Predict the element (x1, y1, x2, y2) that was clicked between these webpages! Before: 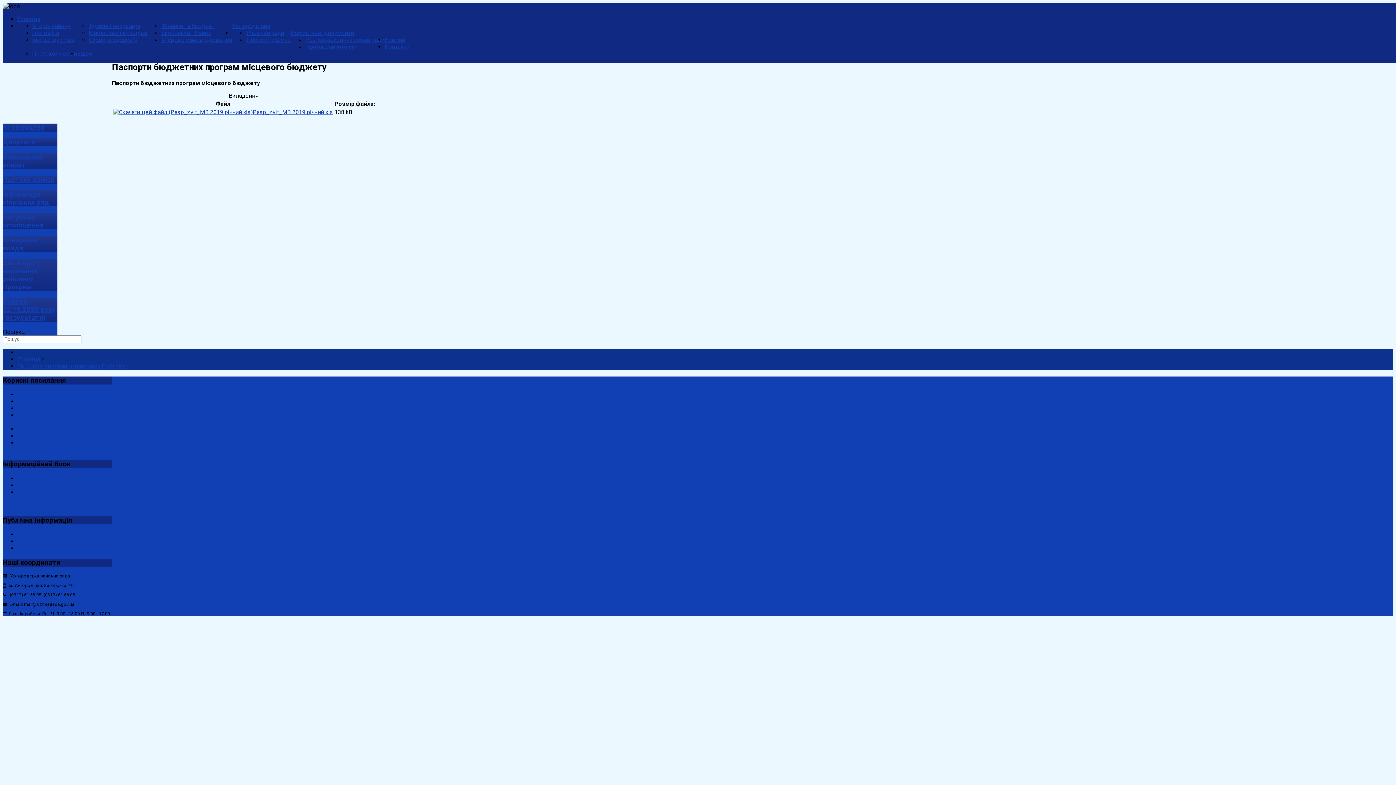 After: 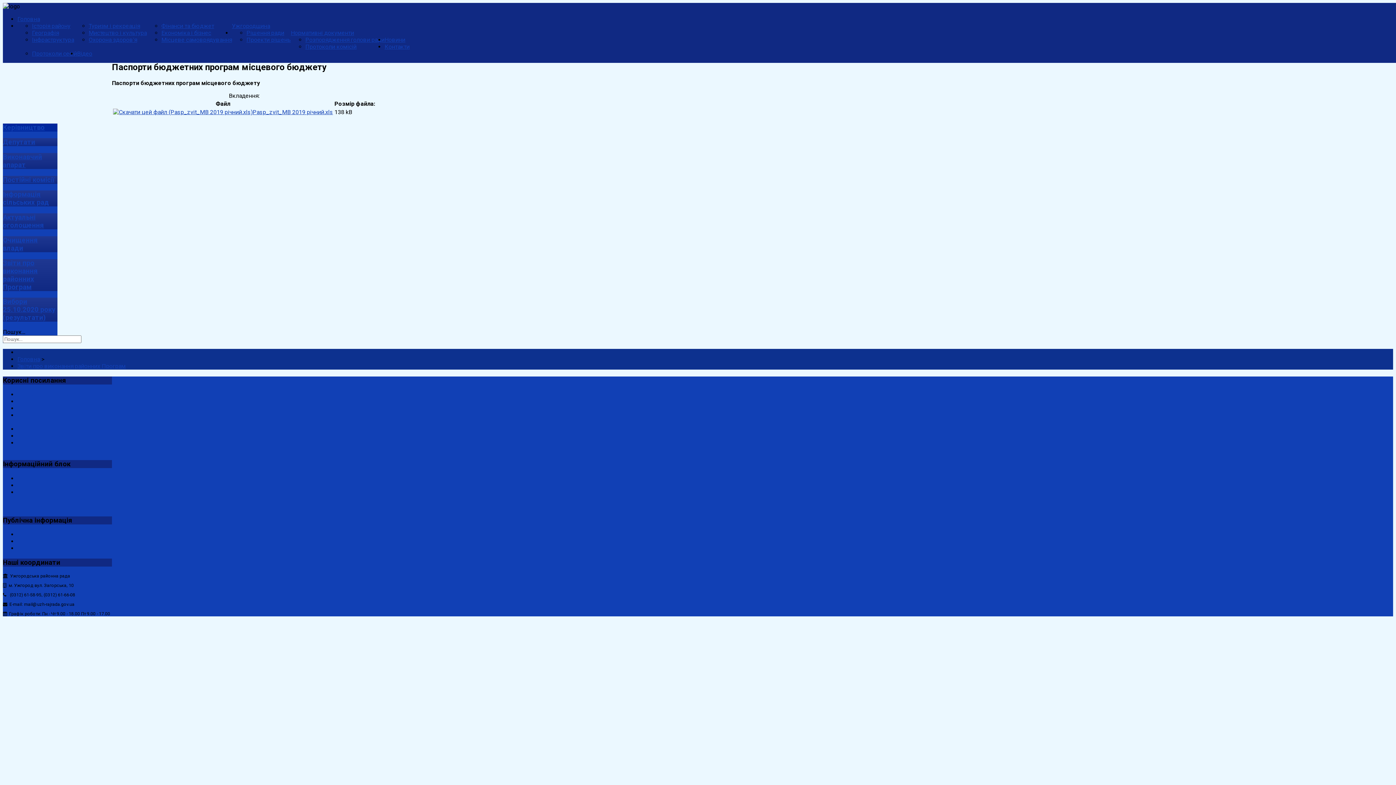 Action: bbox: (2, 123, 44, 131) label: Керівництво